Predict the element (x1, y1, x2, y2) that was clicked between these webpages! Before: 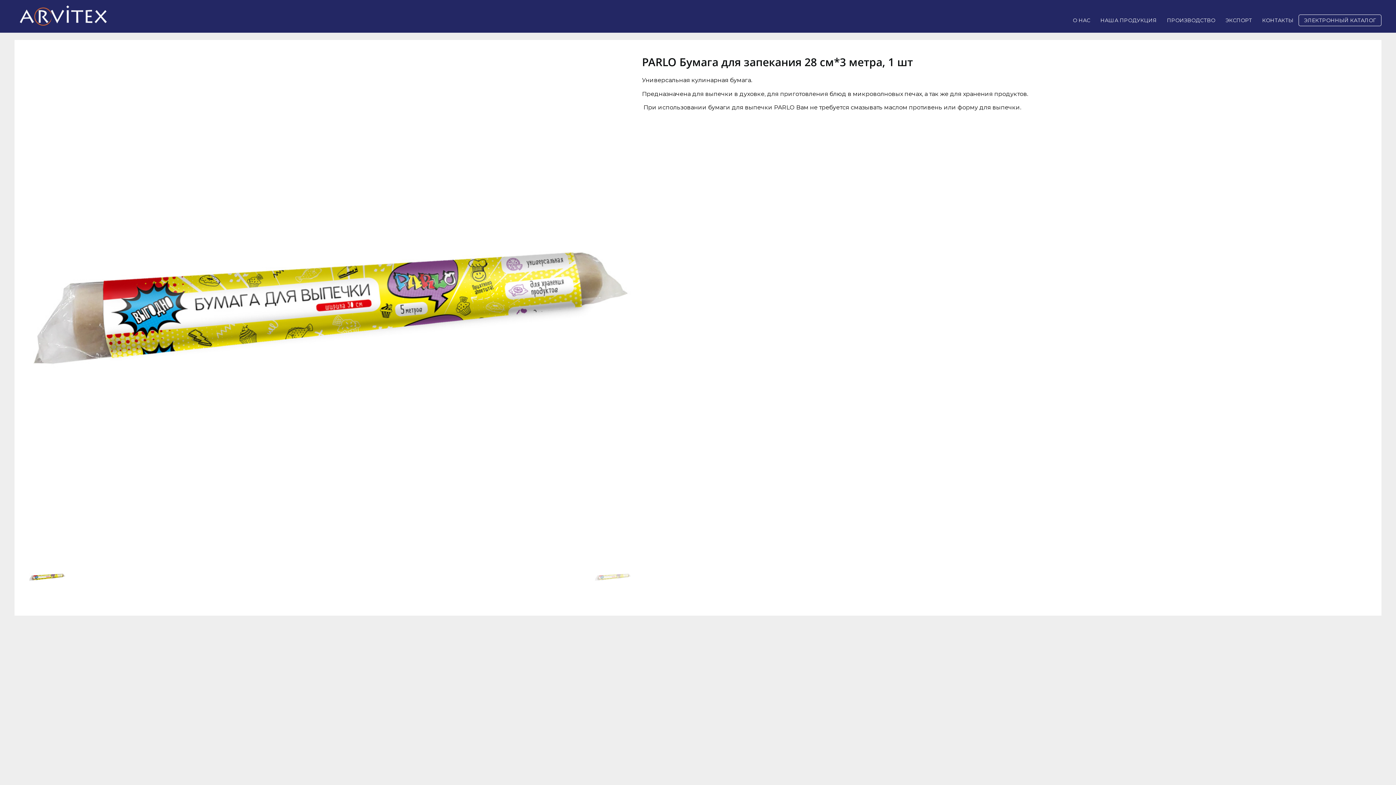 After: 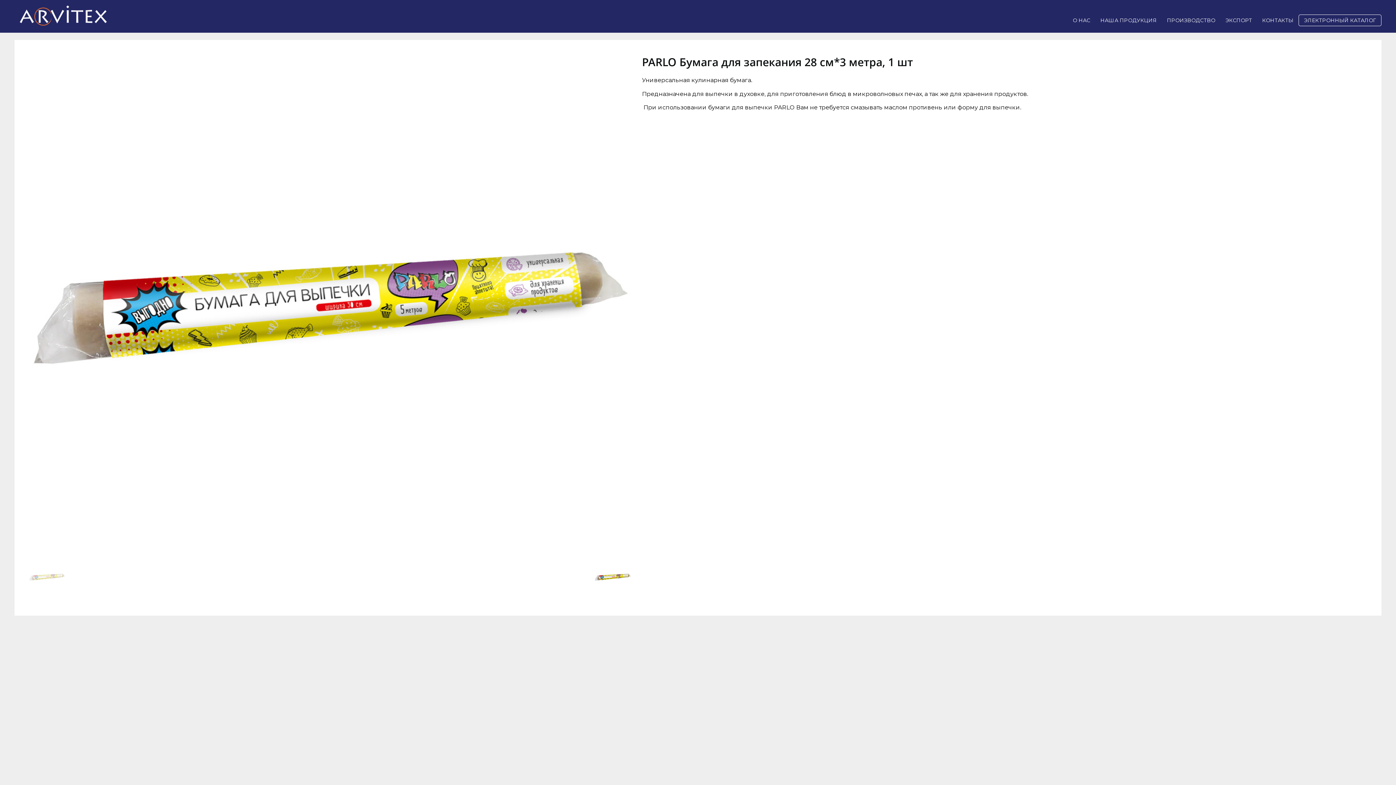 Action: bbox: (1298, 14, 1381, 26) label: ЭЛЕКТРОННЫЙ КАТАЛОГ